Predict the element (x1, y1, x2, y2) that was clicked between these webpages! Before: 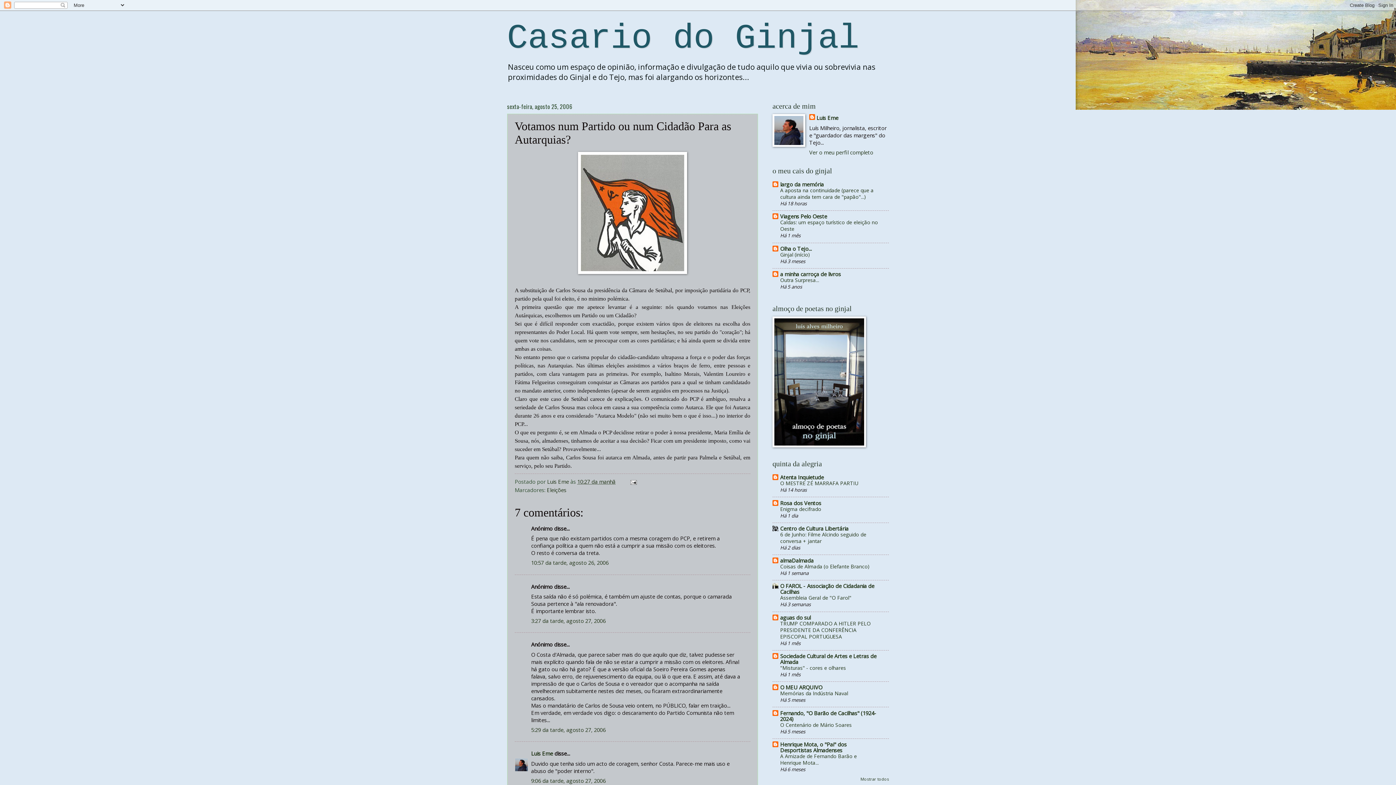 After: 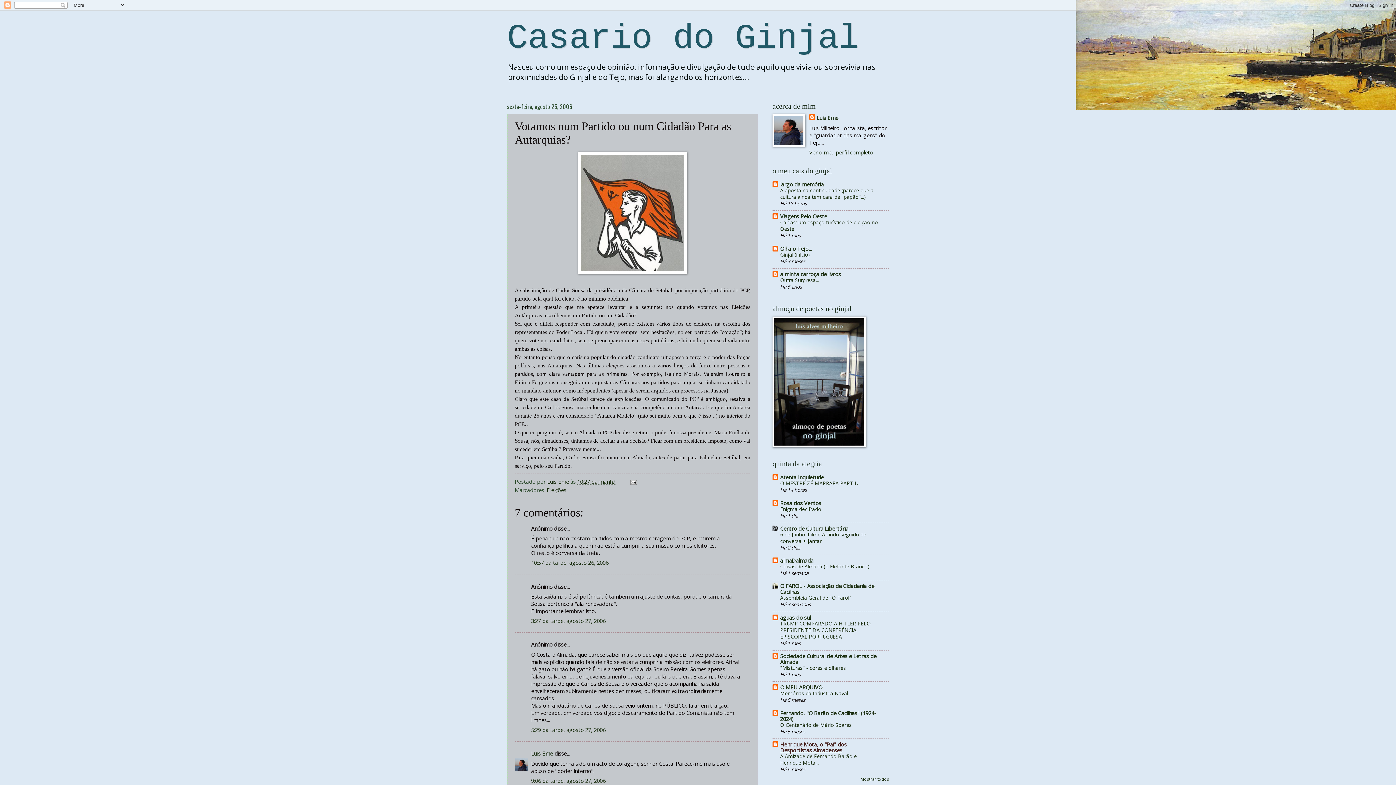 Action: bbox: (780, 741, 846, 754) label: Henrique Mota, o "Pai" dos Desportistas Almadenses